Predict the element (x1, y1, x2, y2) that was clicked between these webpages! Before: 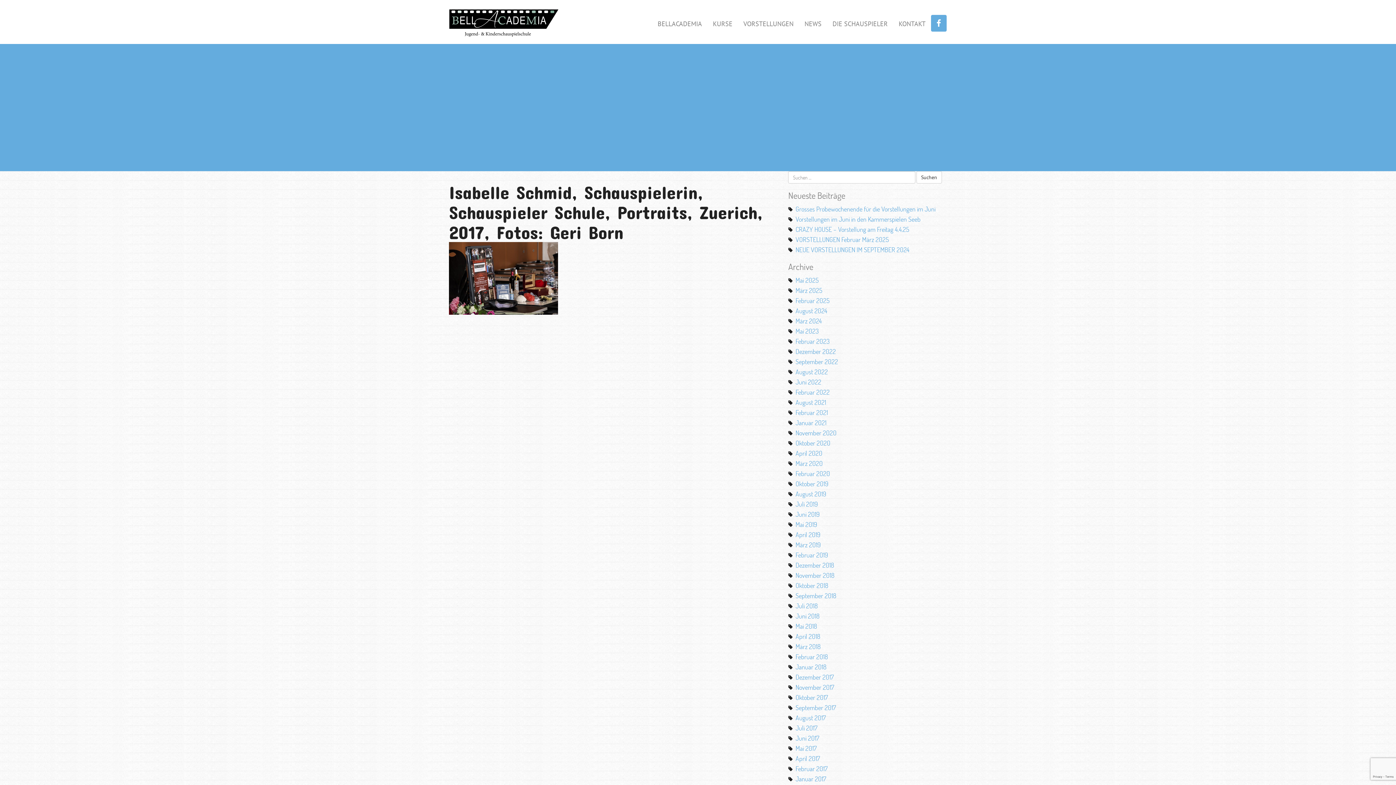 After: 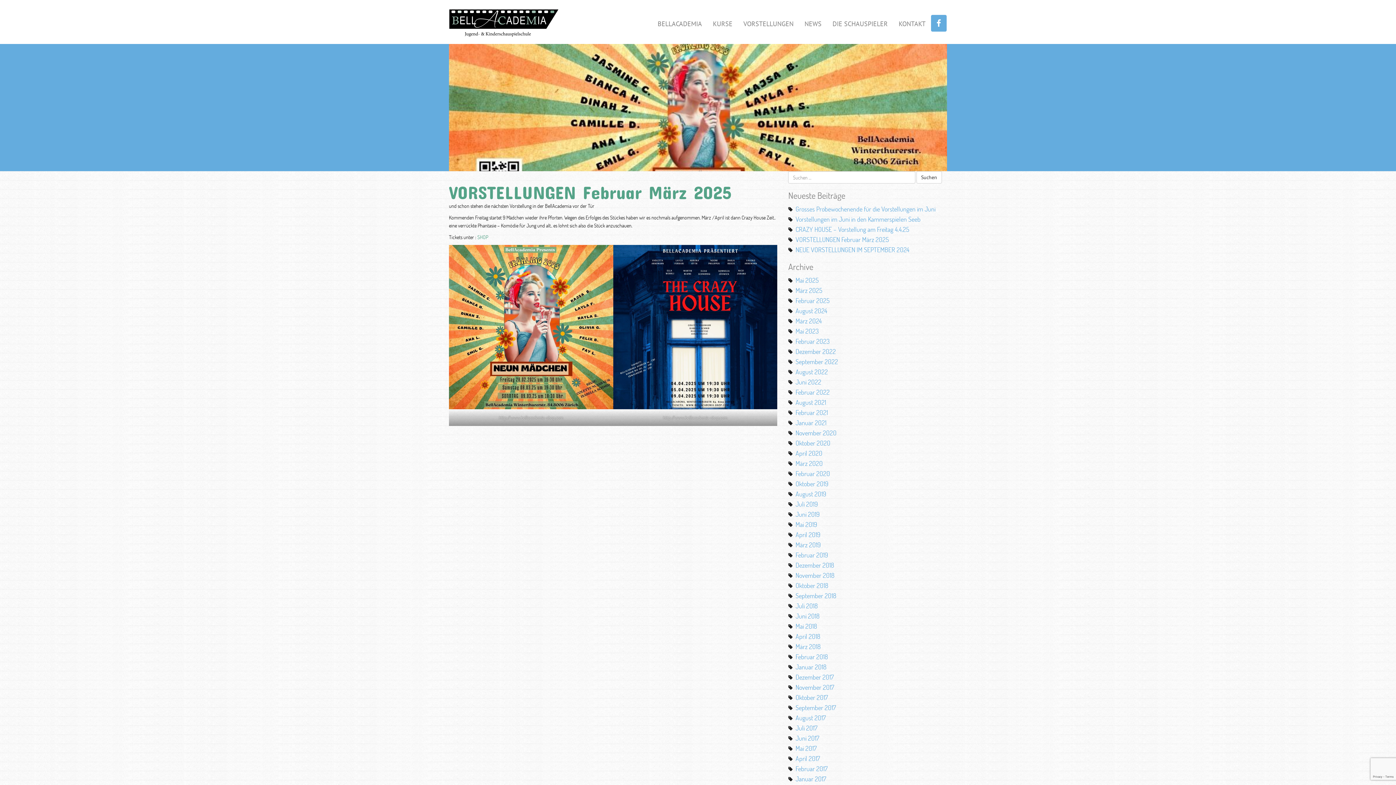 Action: label: VORSTELLUNGEN Februar März 2025 bbox: (795, 235, 889, 243)